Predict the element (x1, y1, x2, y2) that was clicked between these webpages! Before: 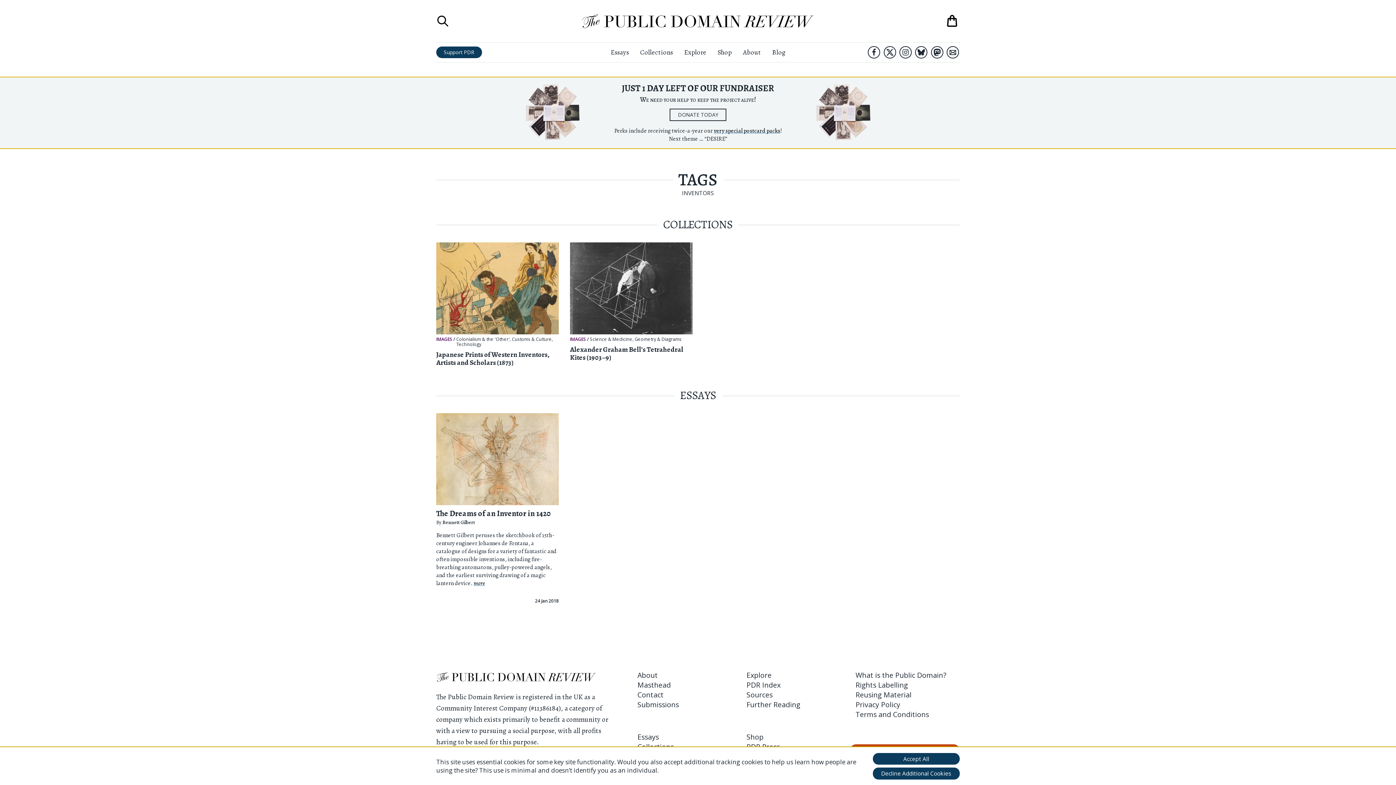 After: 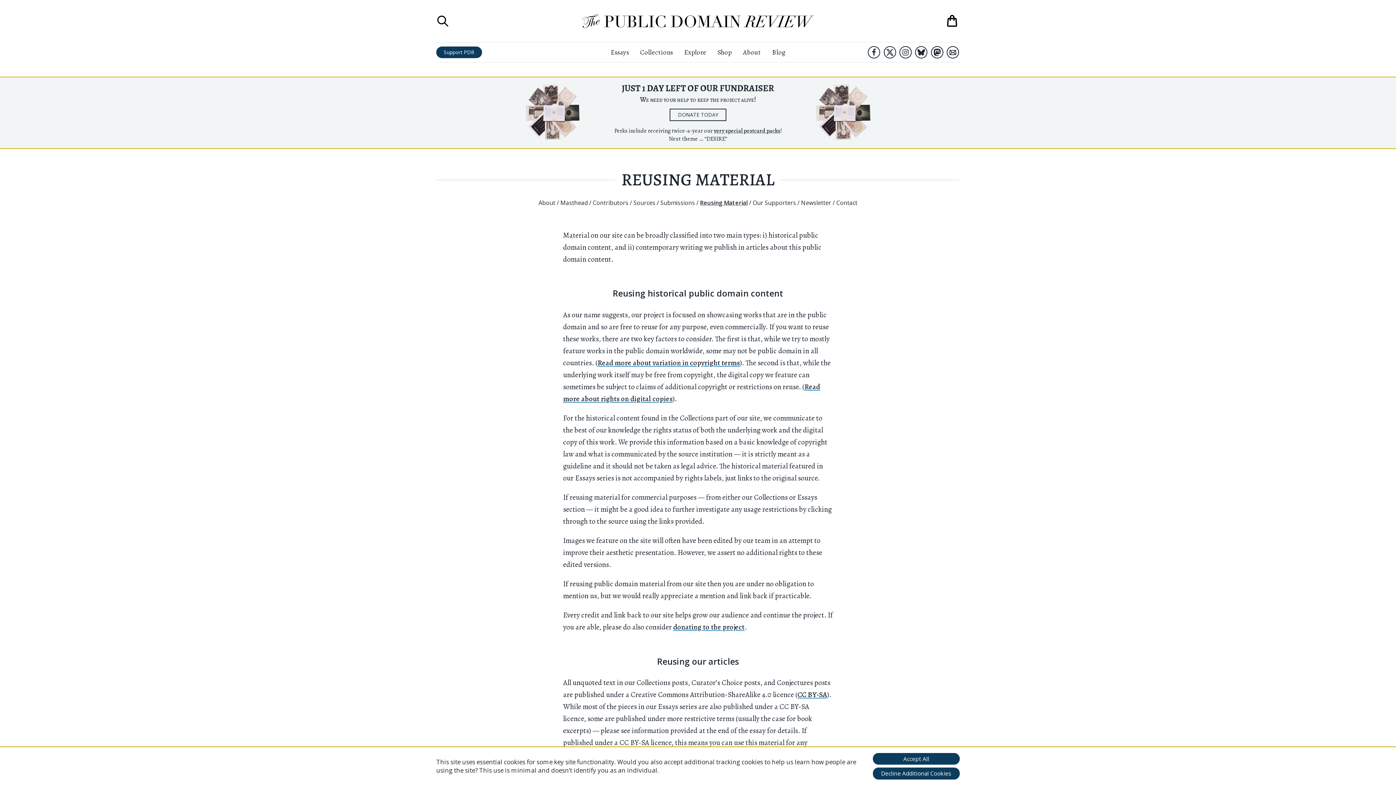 Action: label: Reusing Material bbox: (855, 690, 911, 700)